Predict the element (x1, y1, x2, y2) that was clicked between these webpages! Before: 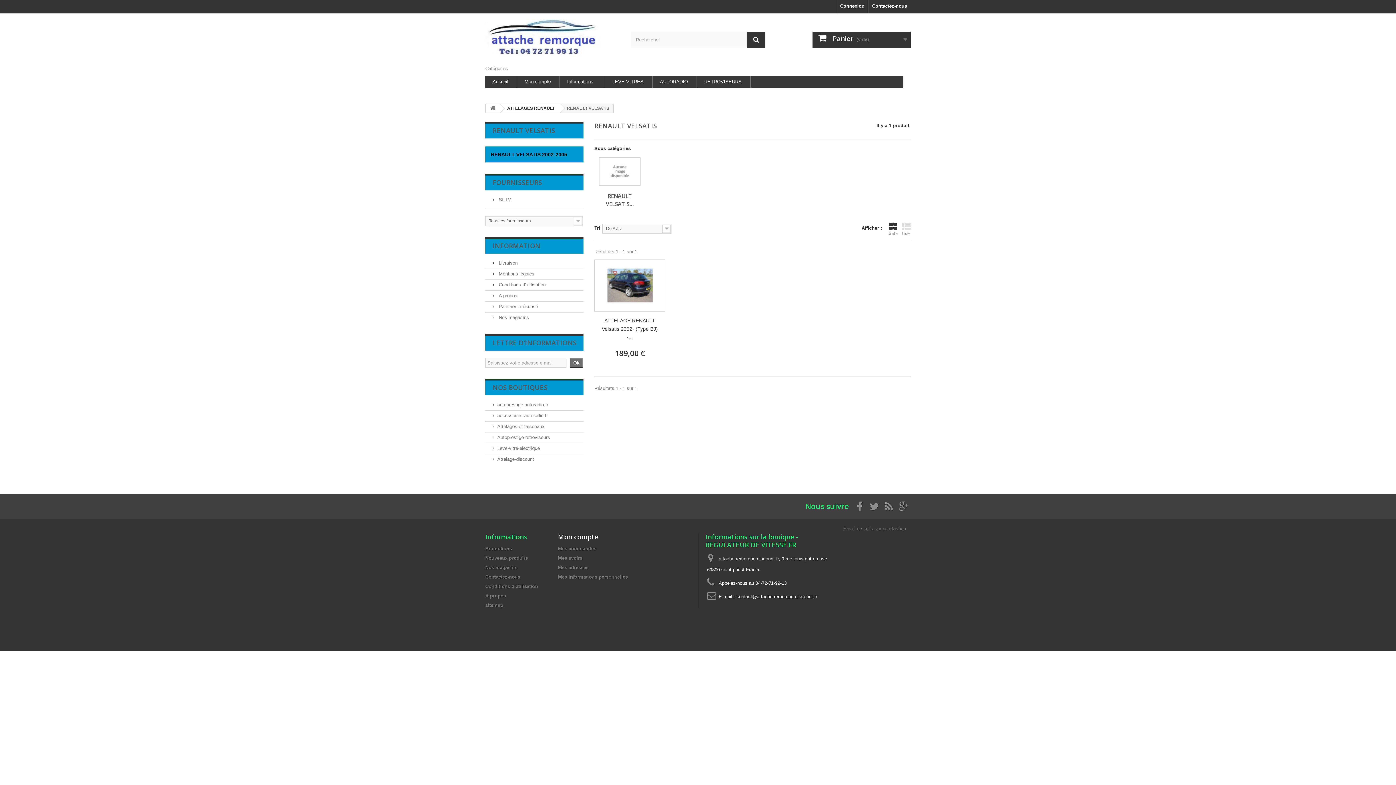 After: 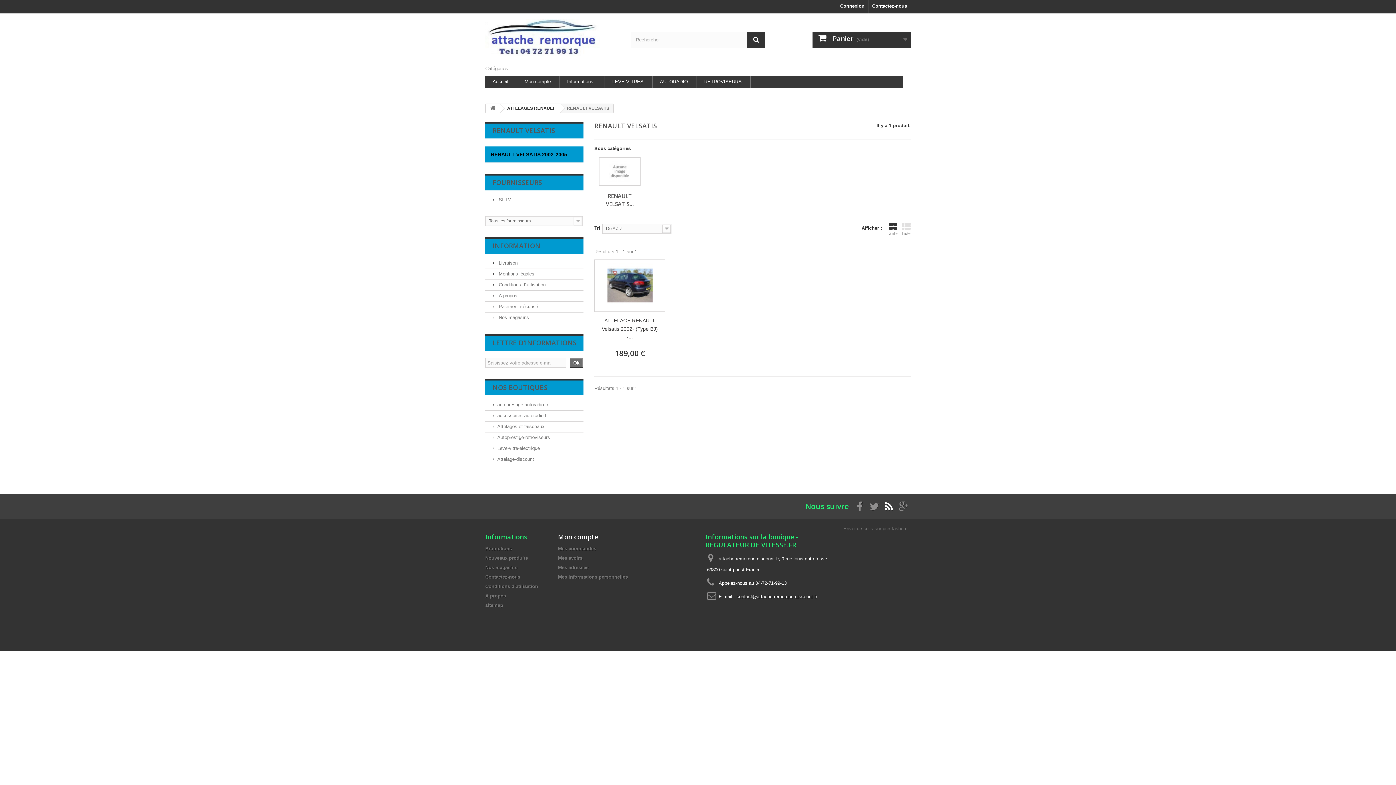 Action: bbox: (885, 502, 893, 510)